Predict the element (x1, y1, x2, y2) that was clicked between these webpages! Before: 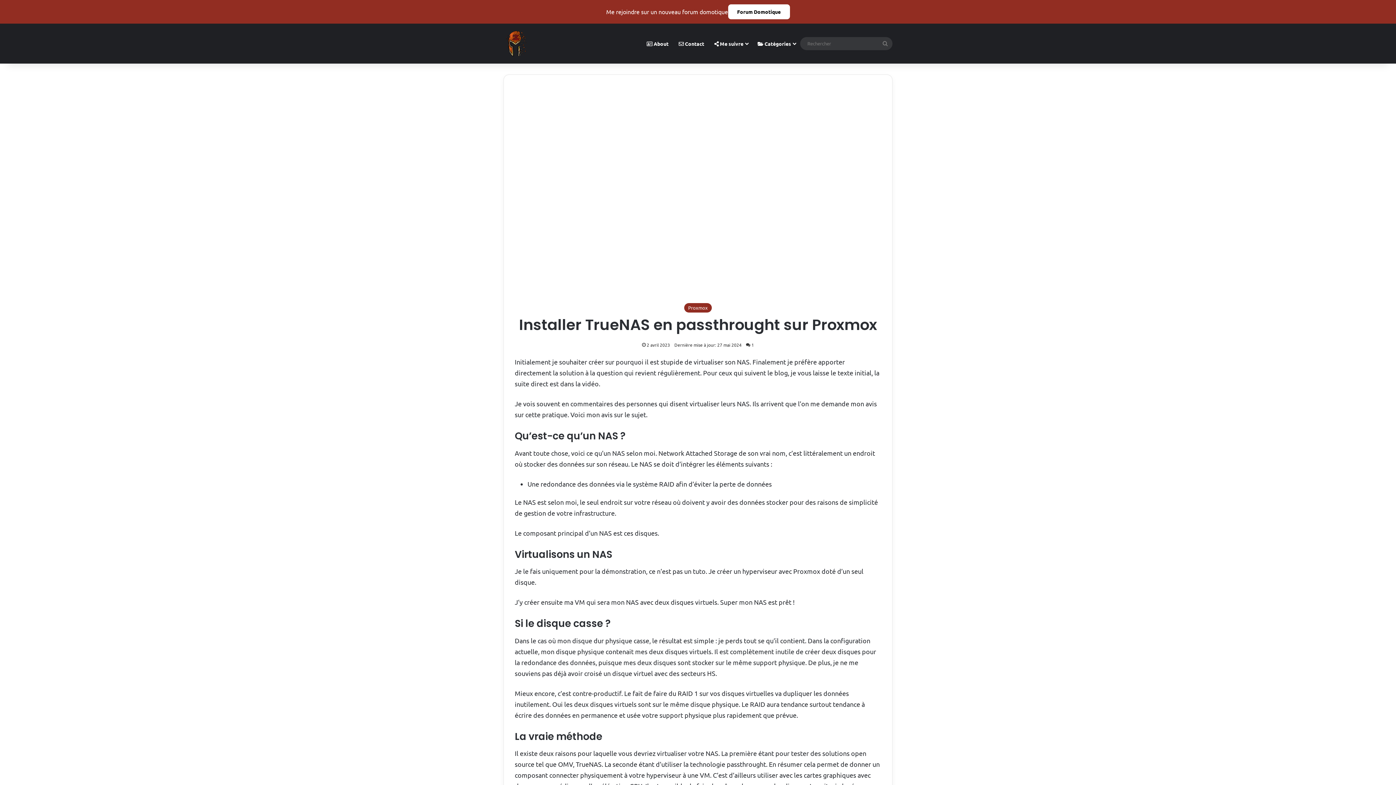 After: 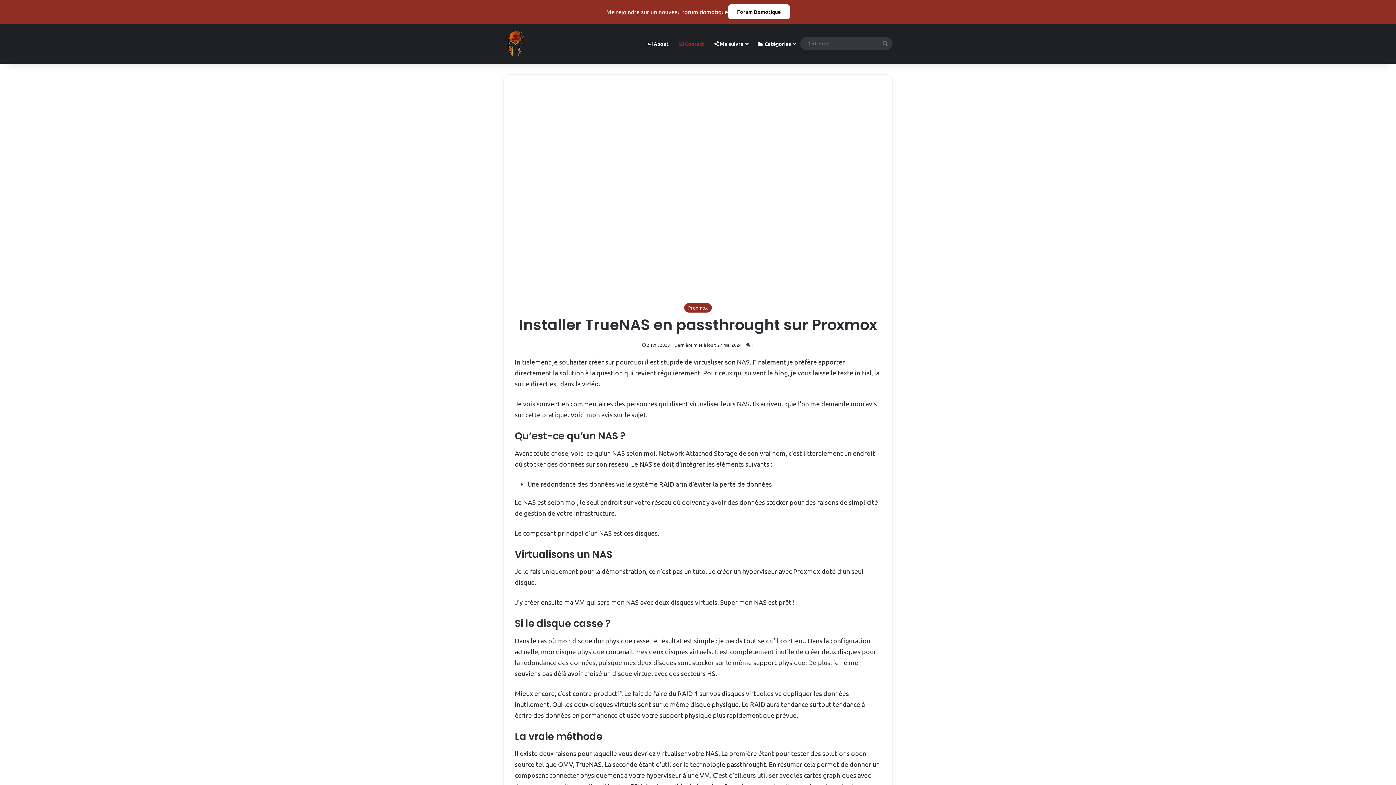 Action: label:  Contact bbox: (673, 23, 709, 63)